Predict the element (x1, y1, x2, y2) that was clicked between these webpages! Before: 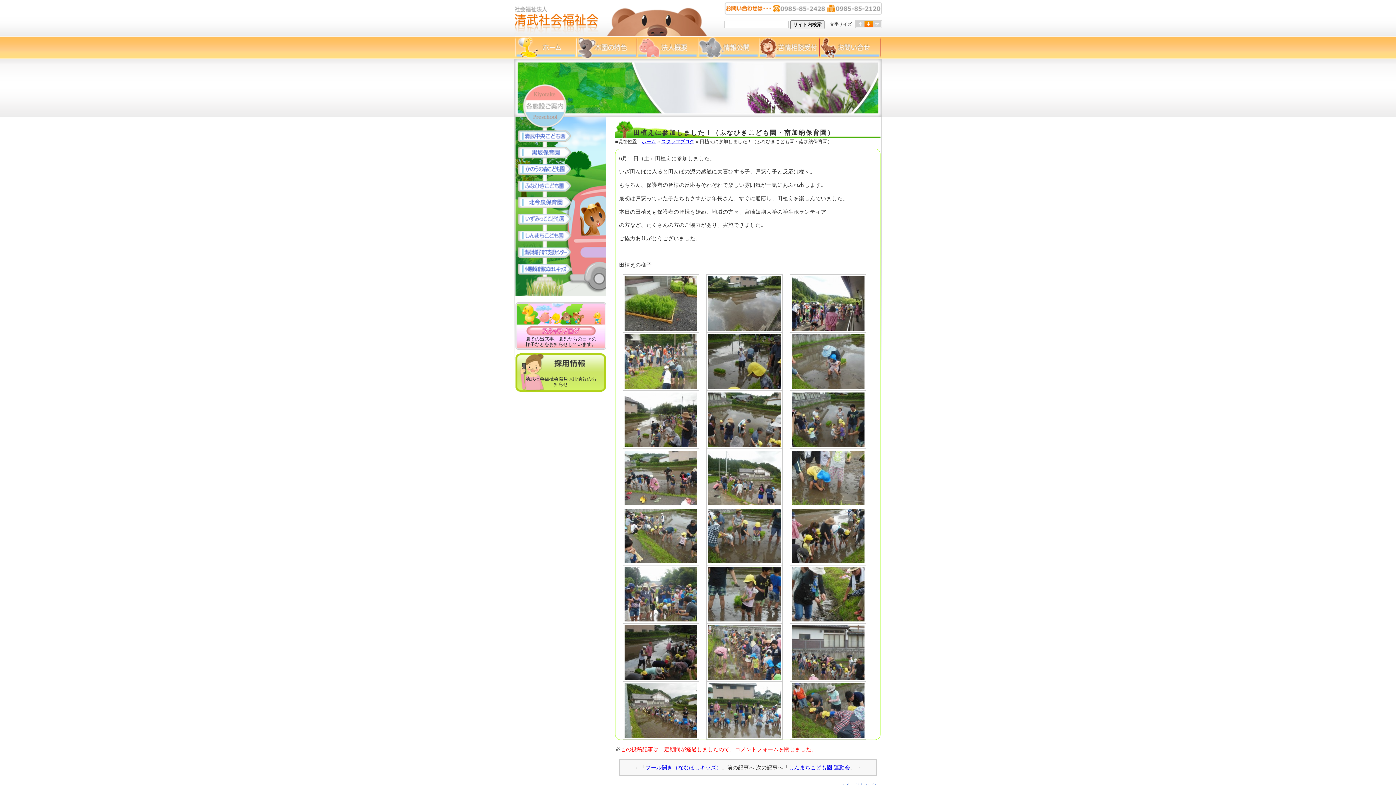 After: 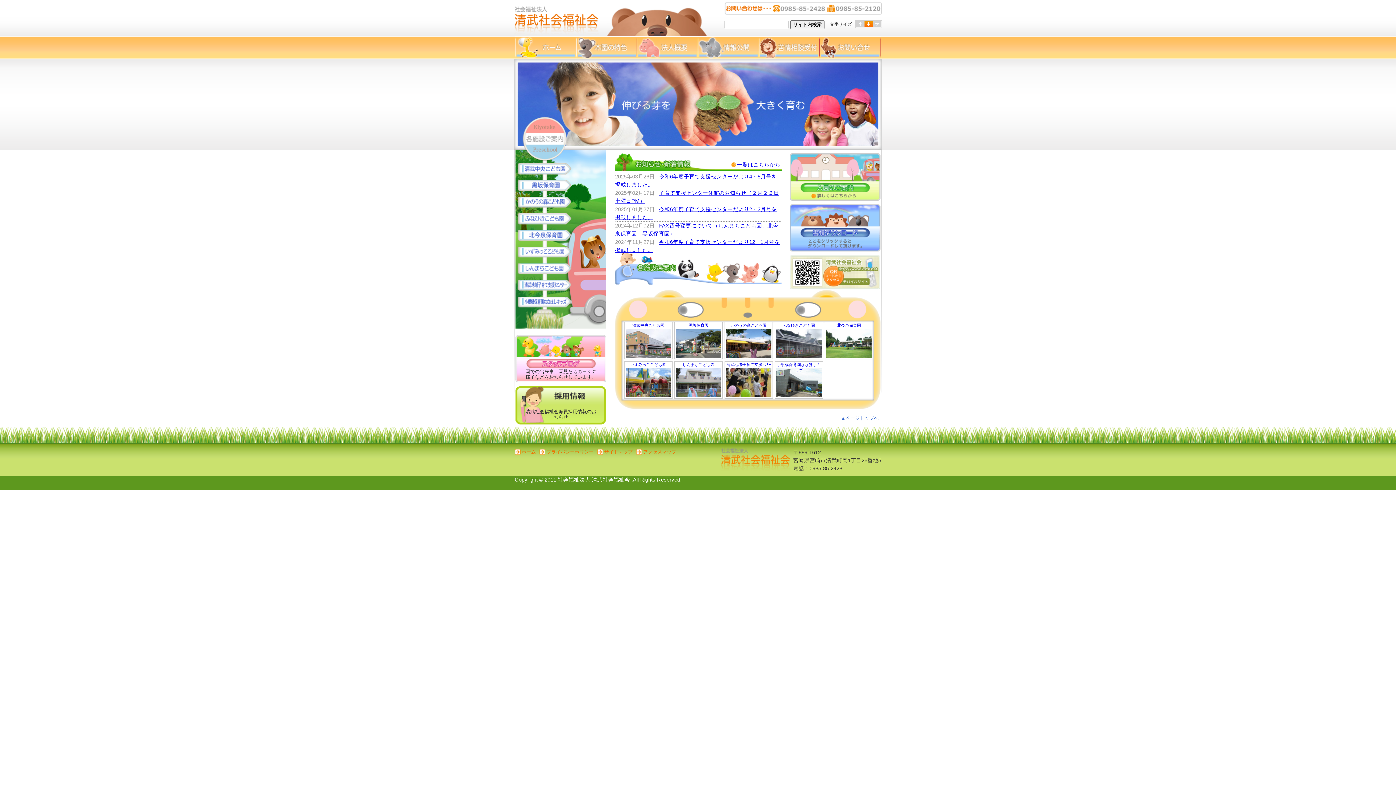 Action: bbox: (514, 0, 599, 36) label: 清武社会福祉会